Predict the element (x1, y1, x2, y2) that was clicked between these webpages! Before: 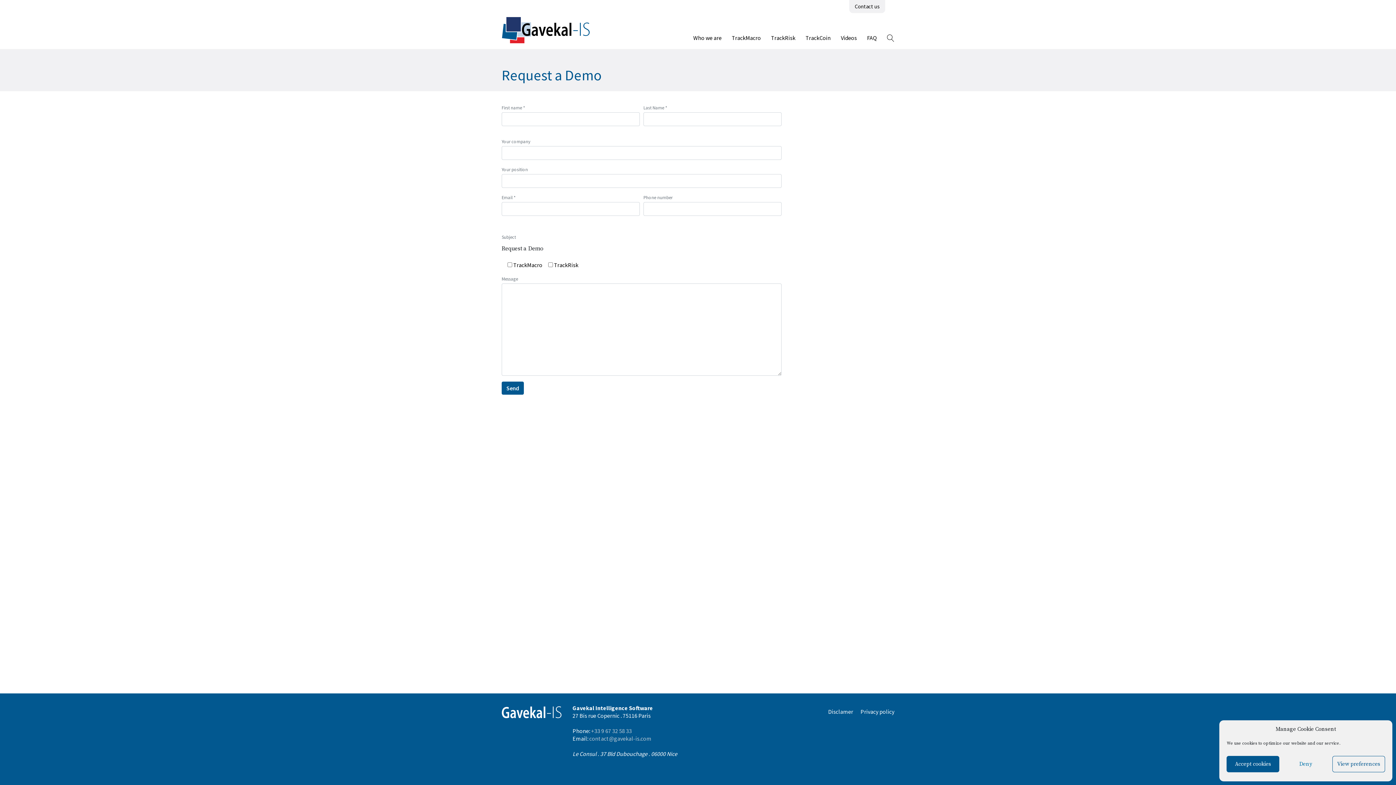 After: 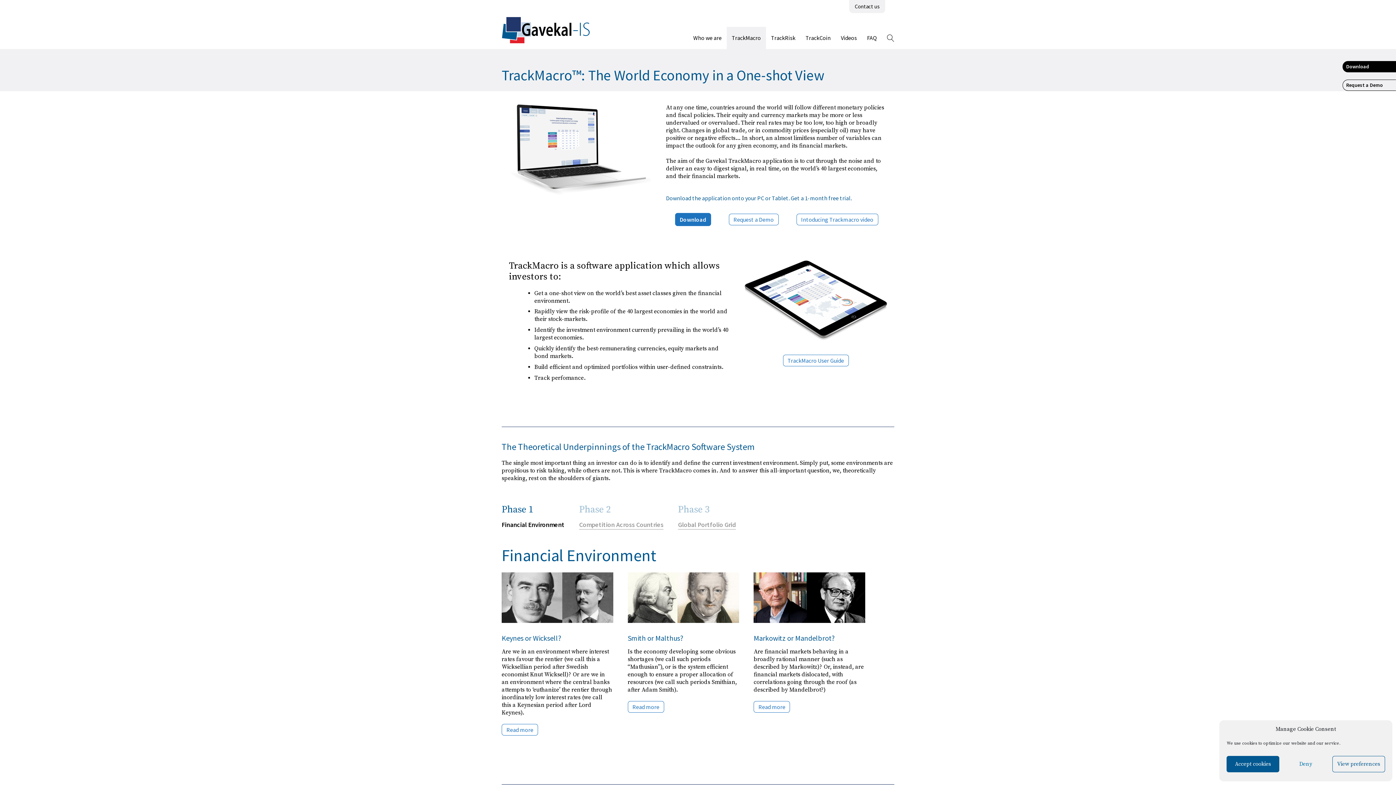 Action: label: TrackMacro bbox: (726, 26, 766, 49)